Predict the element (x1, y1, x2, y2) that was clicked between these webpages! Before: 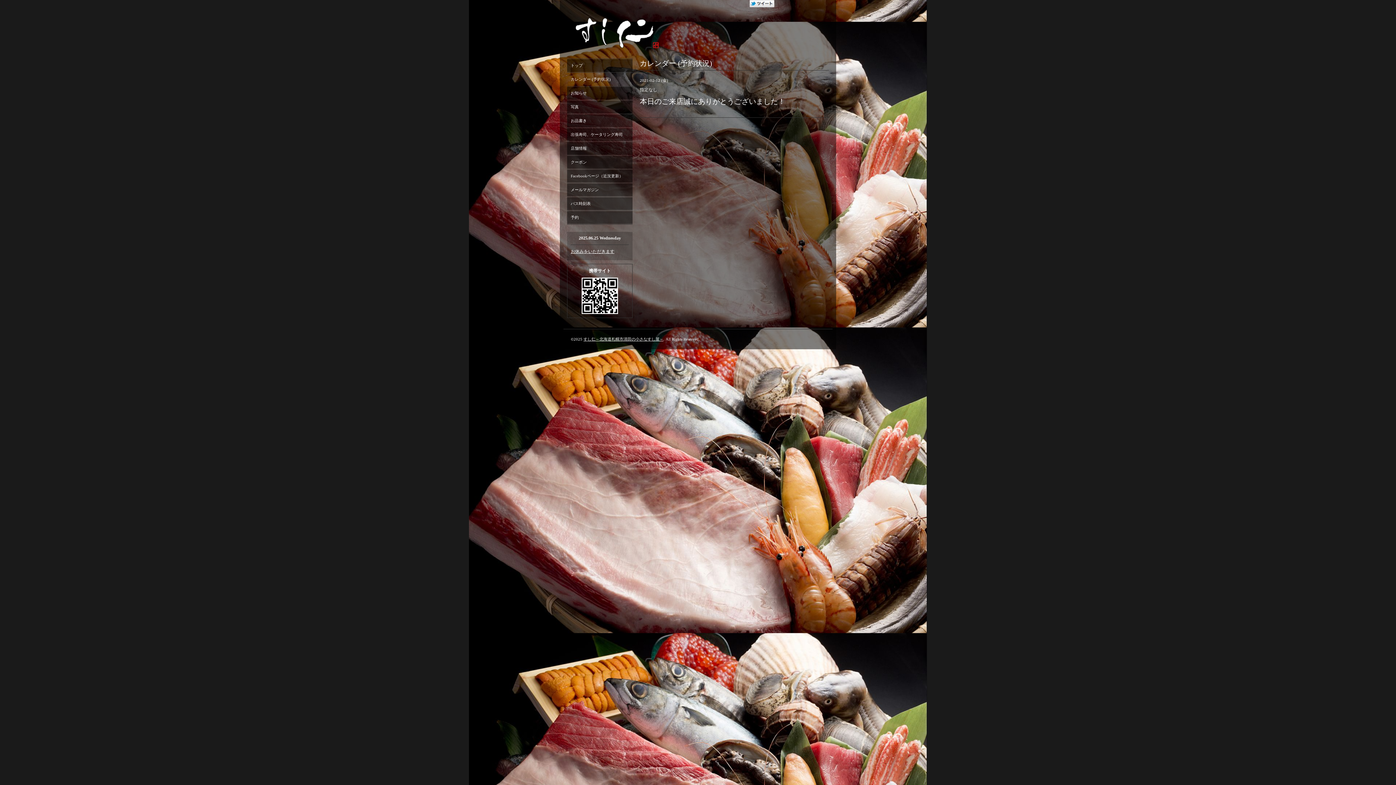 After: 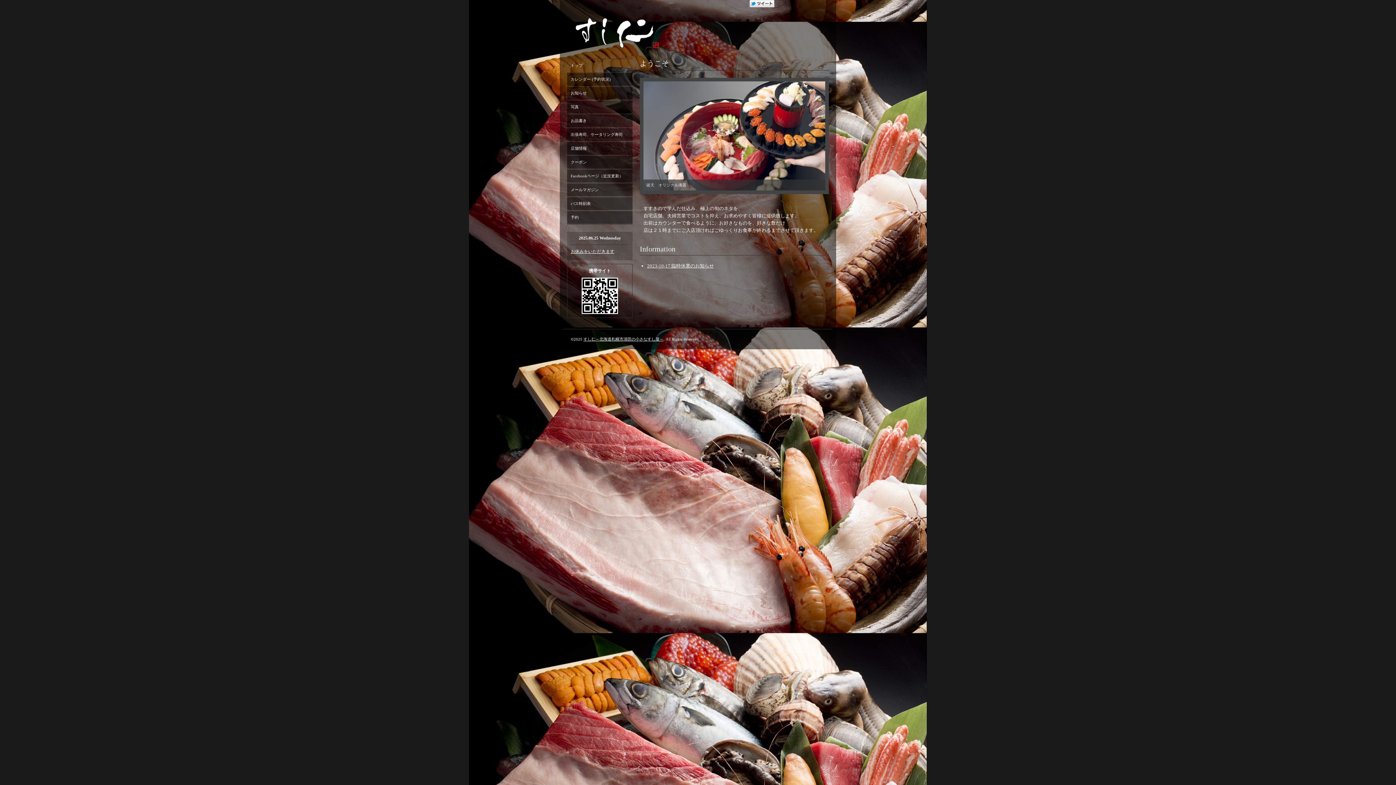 Action: label: すし仁～北海道札幌市清田の小さなすし屋～ bbox: (583, 337, 663, 341)